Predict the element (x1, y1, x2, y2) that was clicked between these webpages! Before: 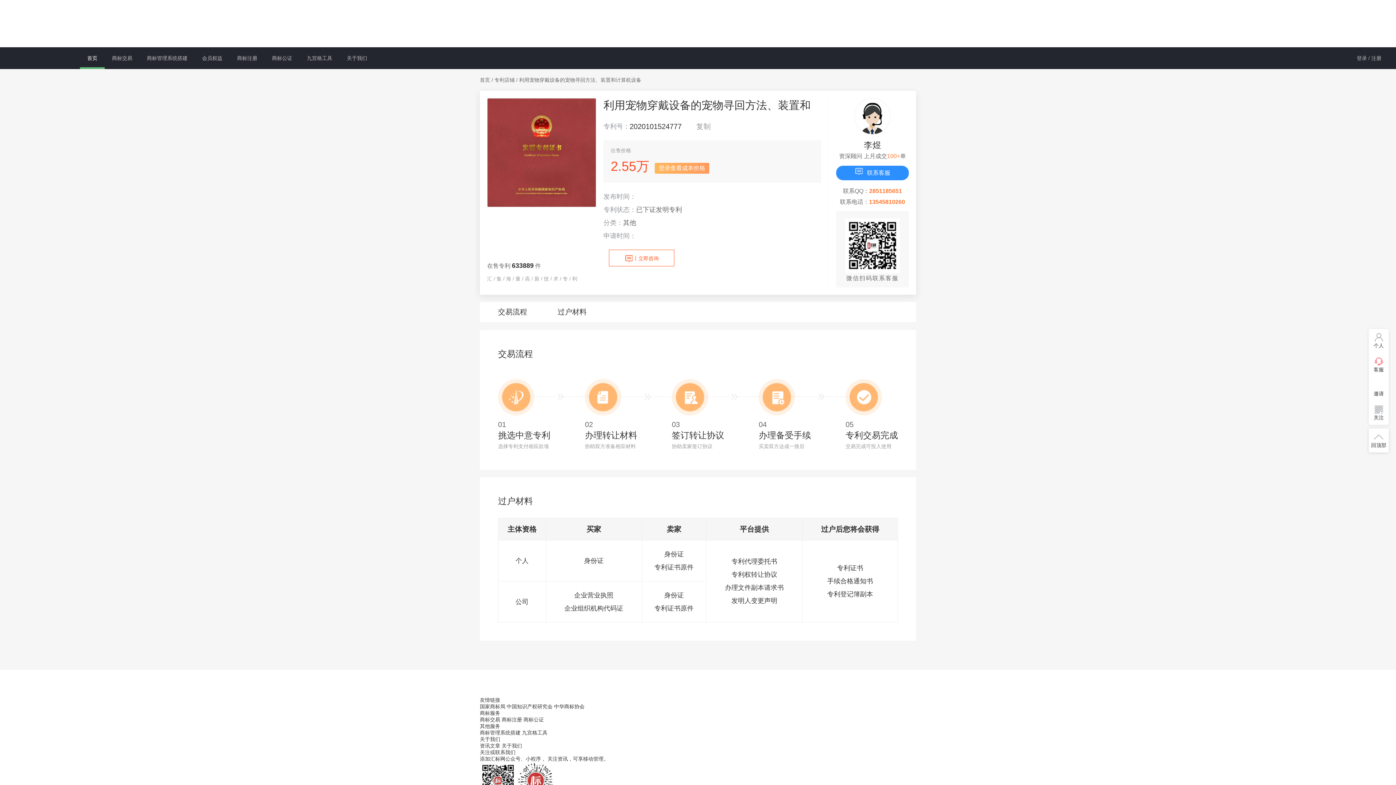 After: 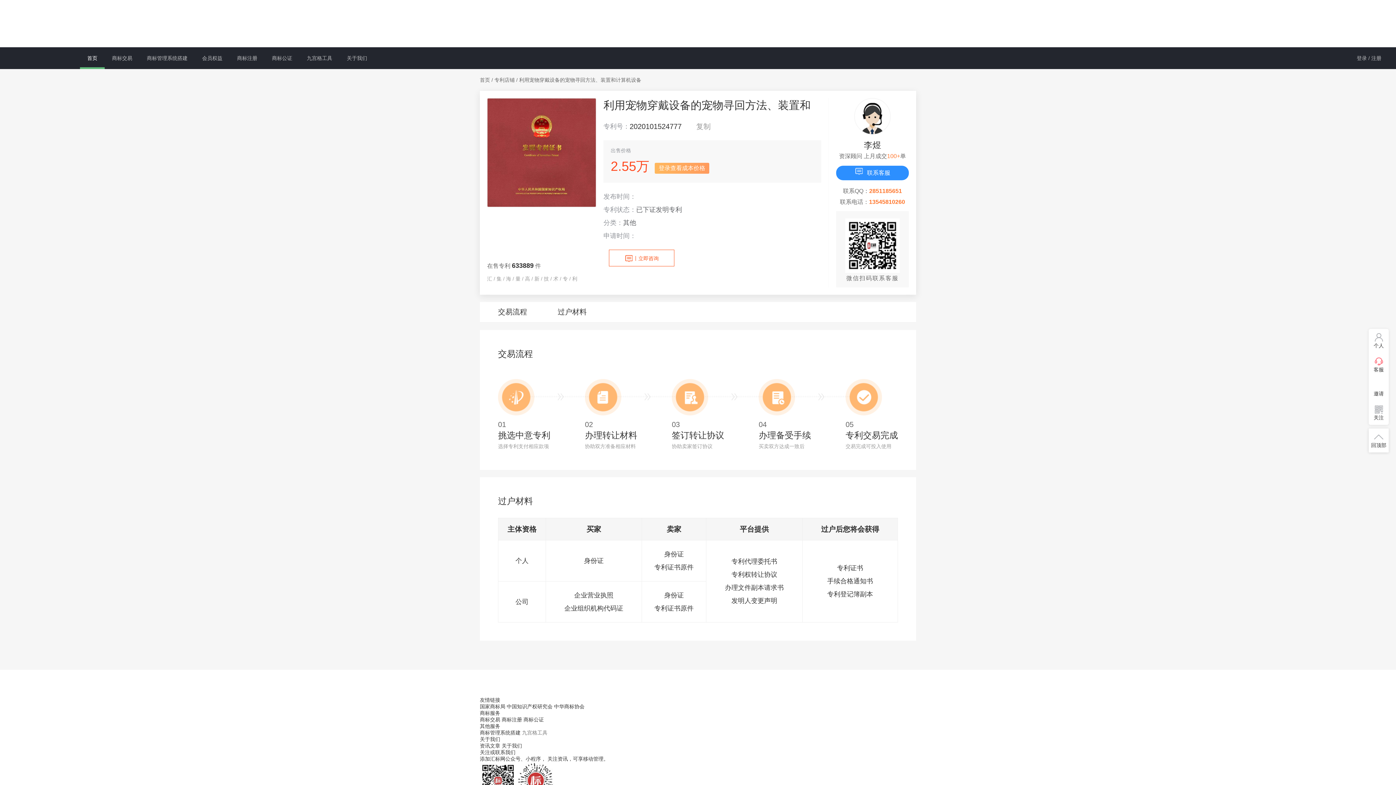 Action: label: 九宫格工具 bbox: (522, 730, 547, 736)